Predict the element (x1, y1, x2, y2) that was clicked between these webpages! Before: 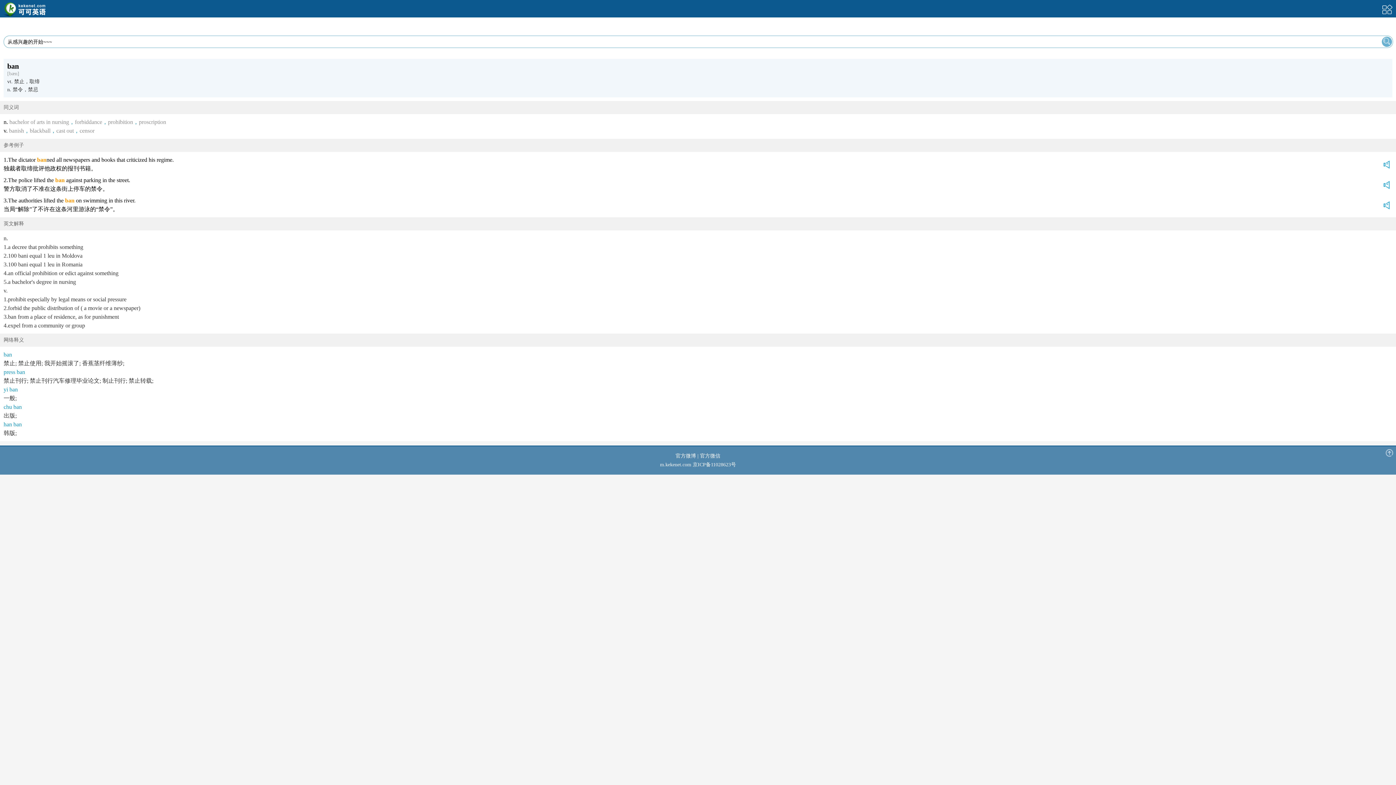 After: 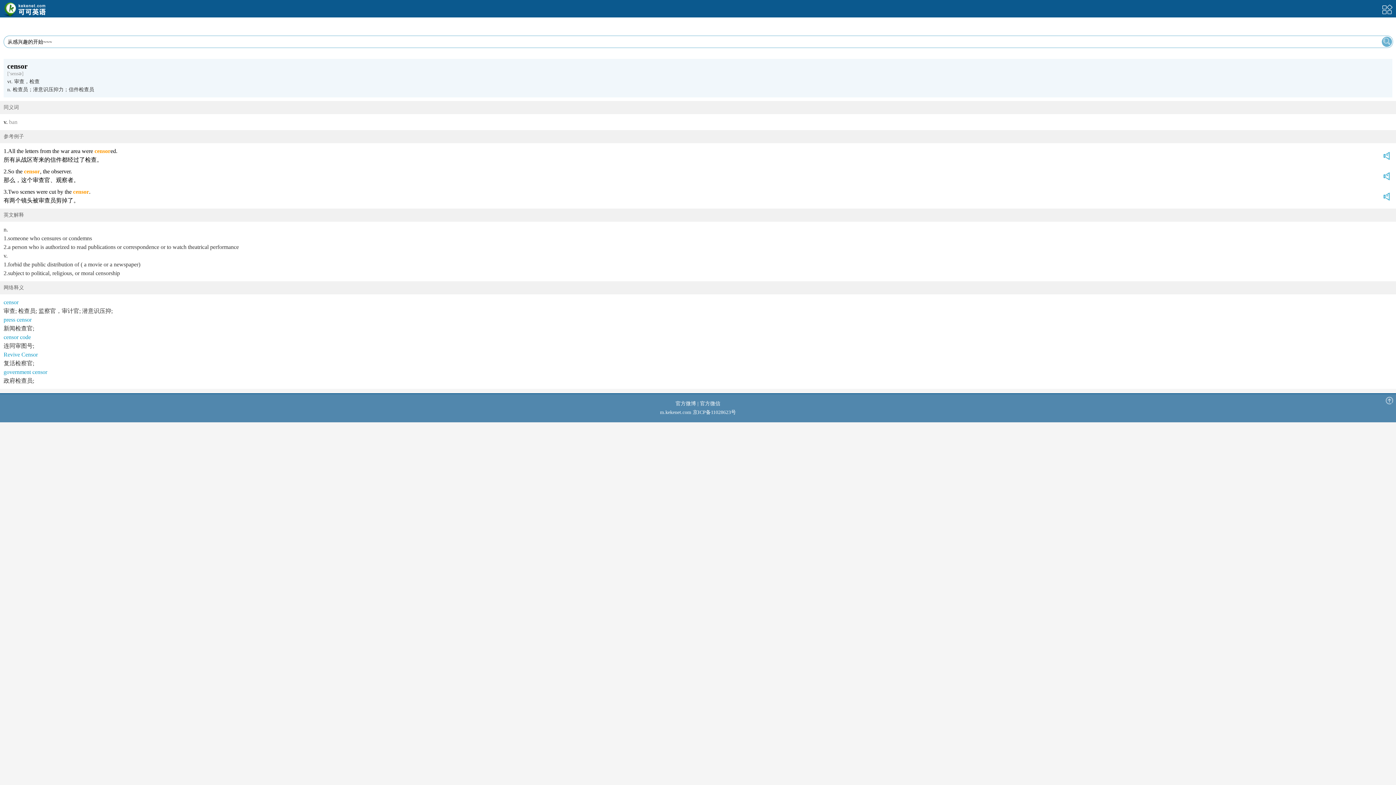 Action: bbox: (79, 127, 94, 133) label: censor